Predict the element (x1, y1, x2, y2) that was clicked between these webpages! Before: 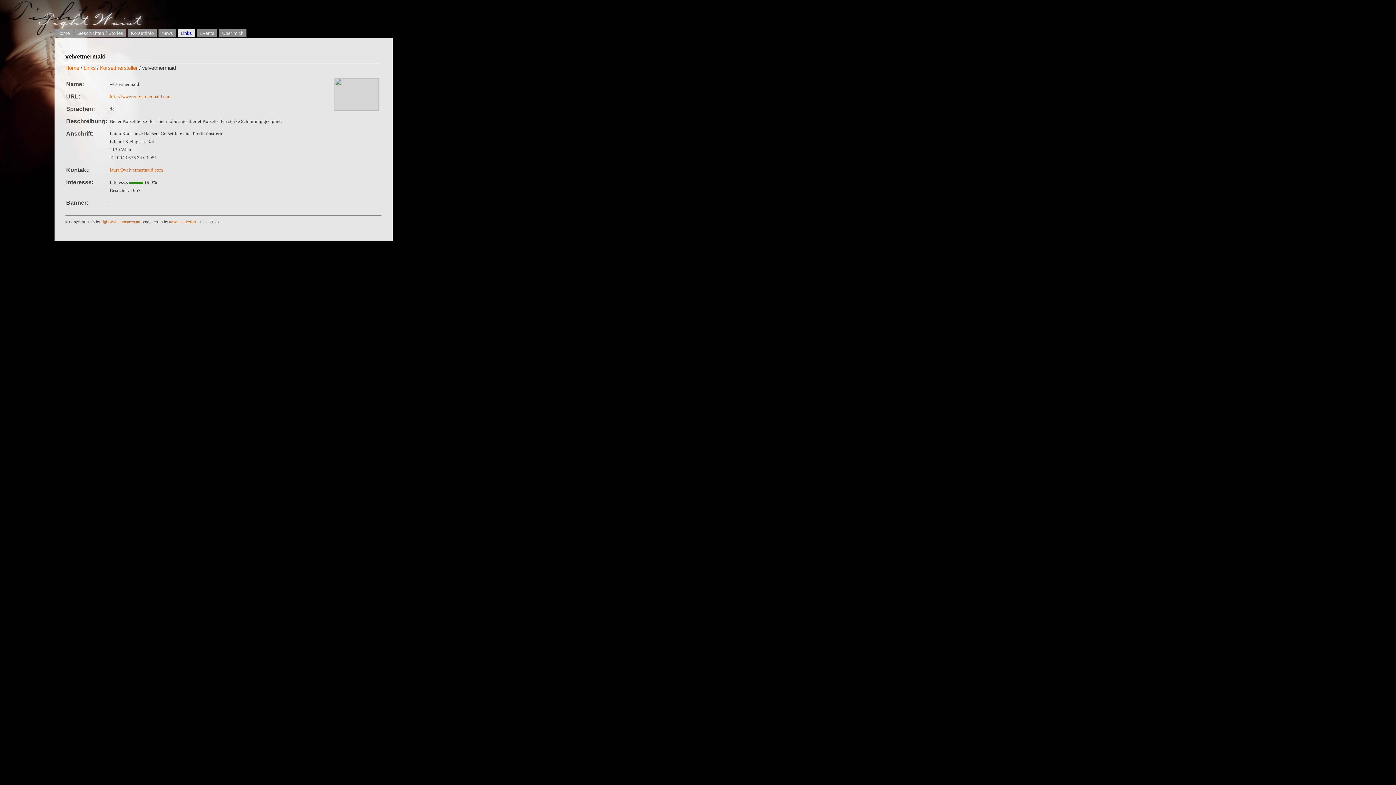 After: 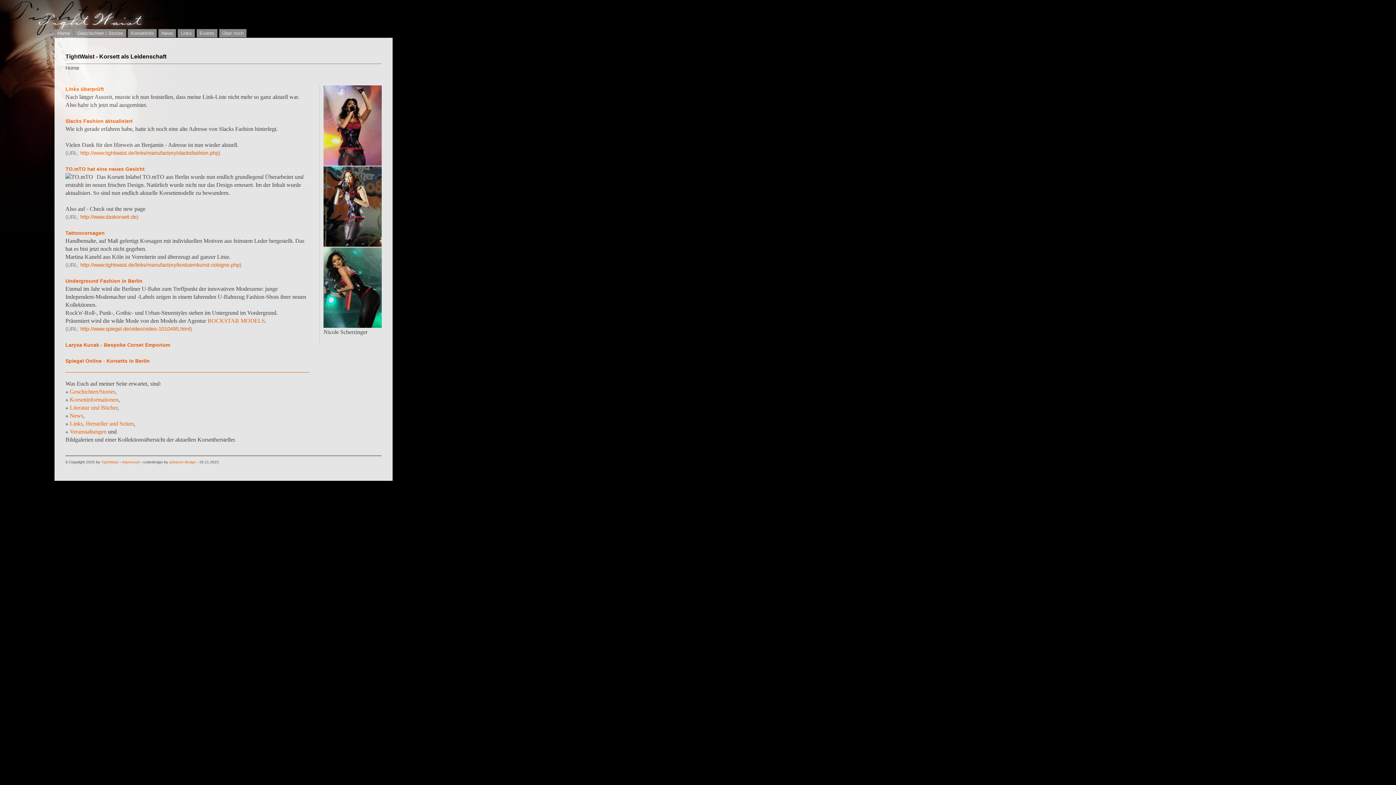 Action: bbox: (57, 30, 69, 36) label: Home